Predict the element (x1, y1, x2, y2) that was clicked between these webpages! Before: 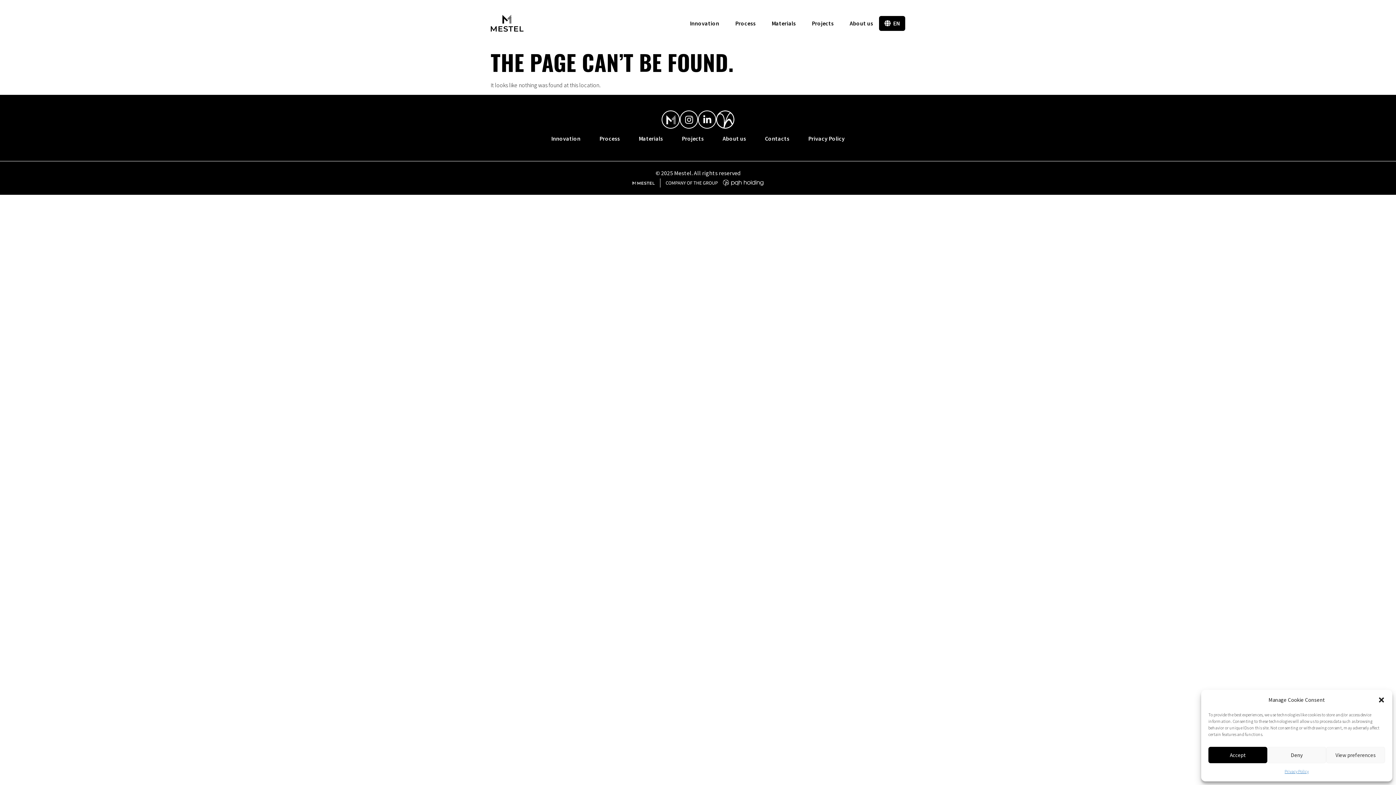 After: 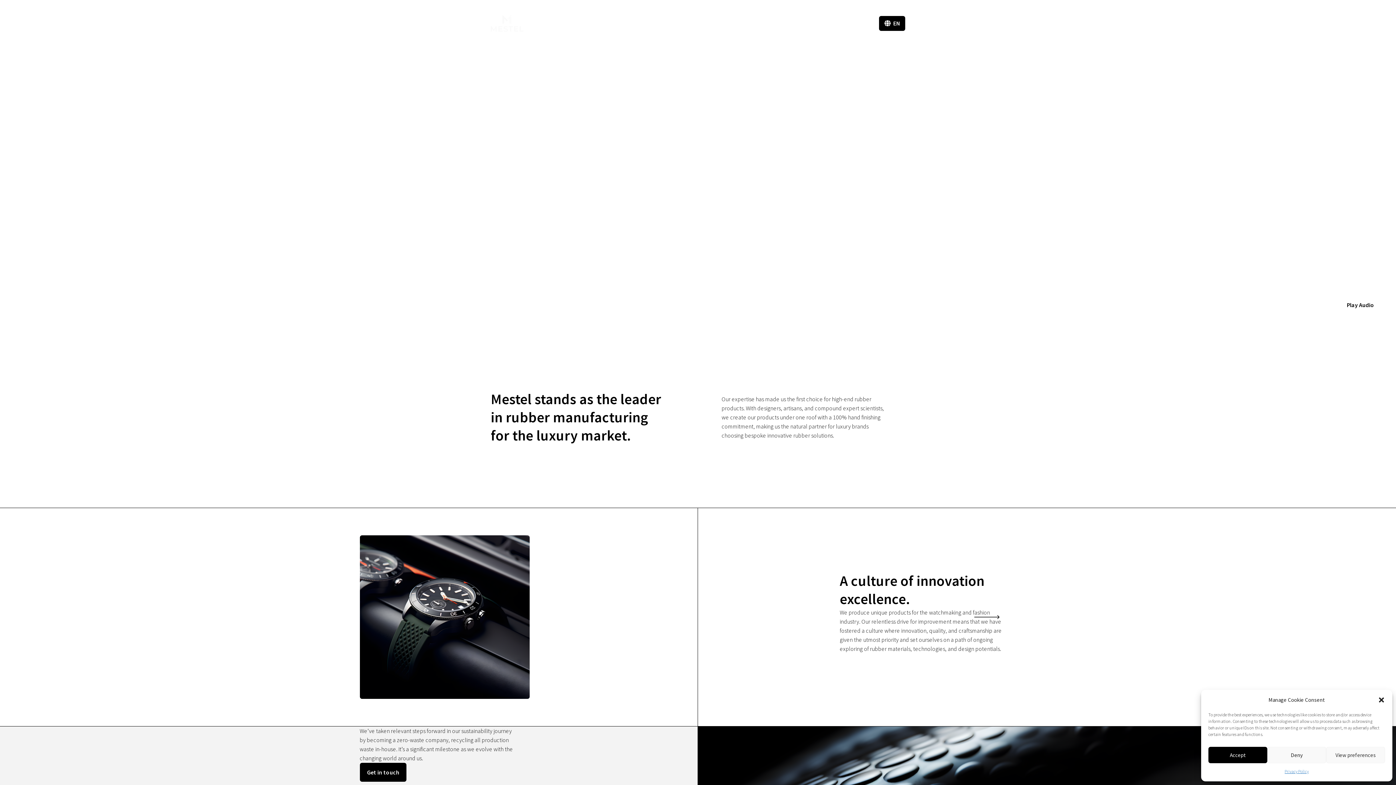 Action: bbox: (661, 110, 680, 128)